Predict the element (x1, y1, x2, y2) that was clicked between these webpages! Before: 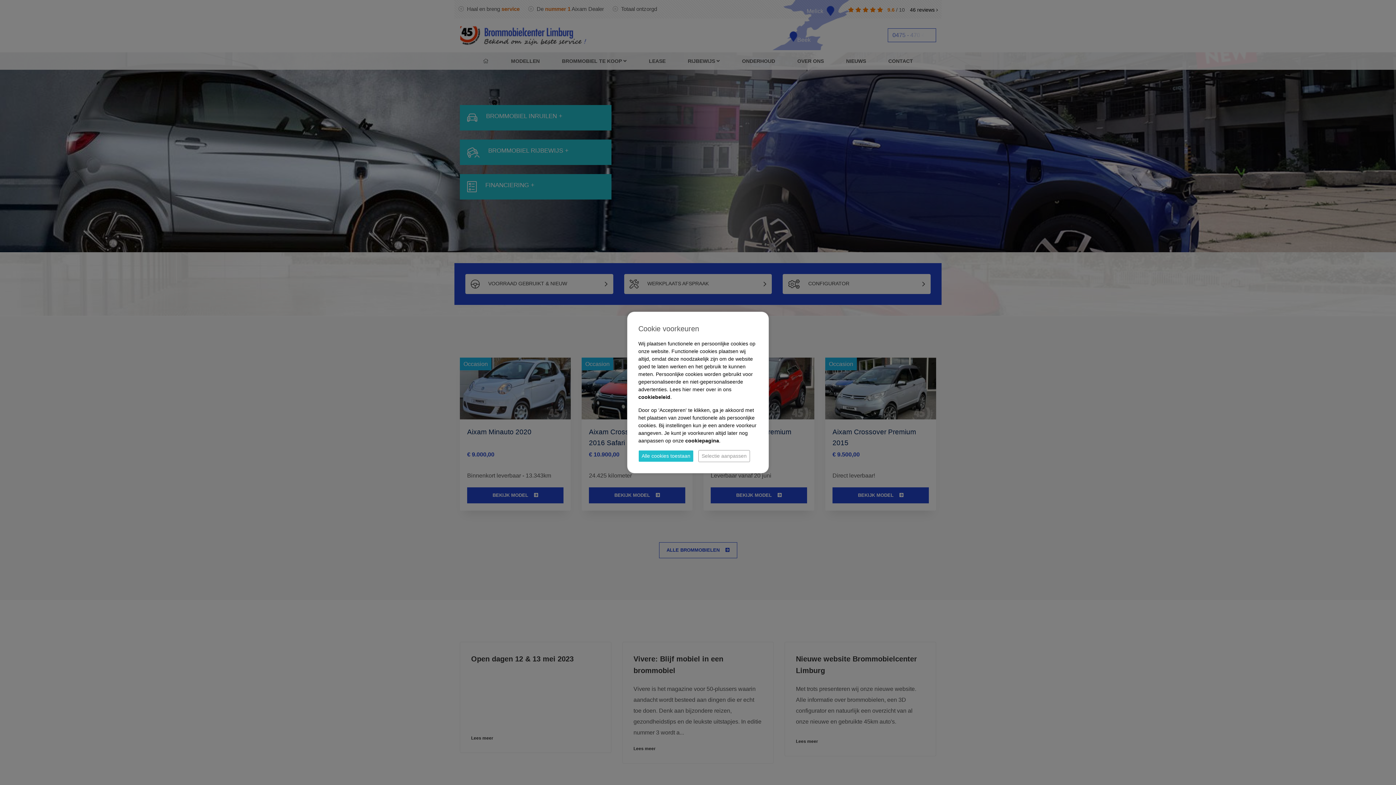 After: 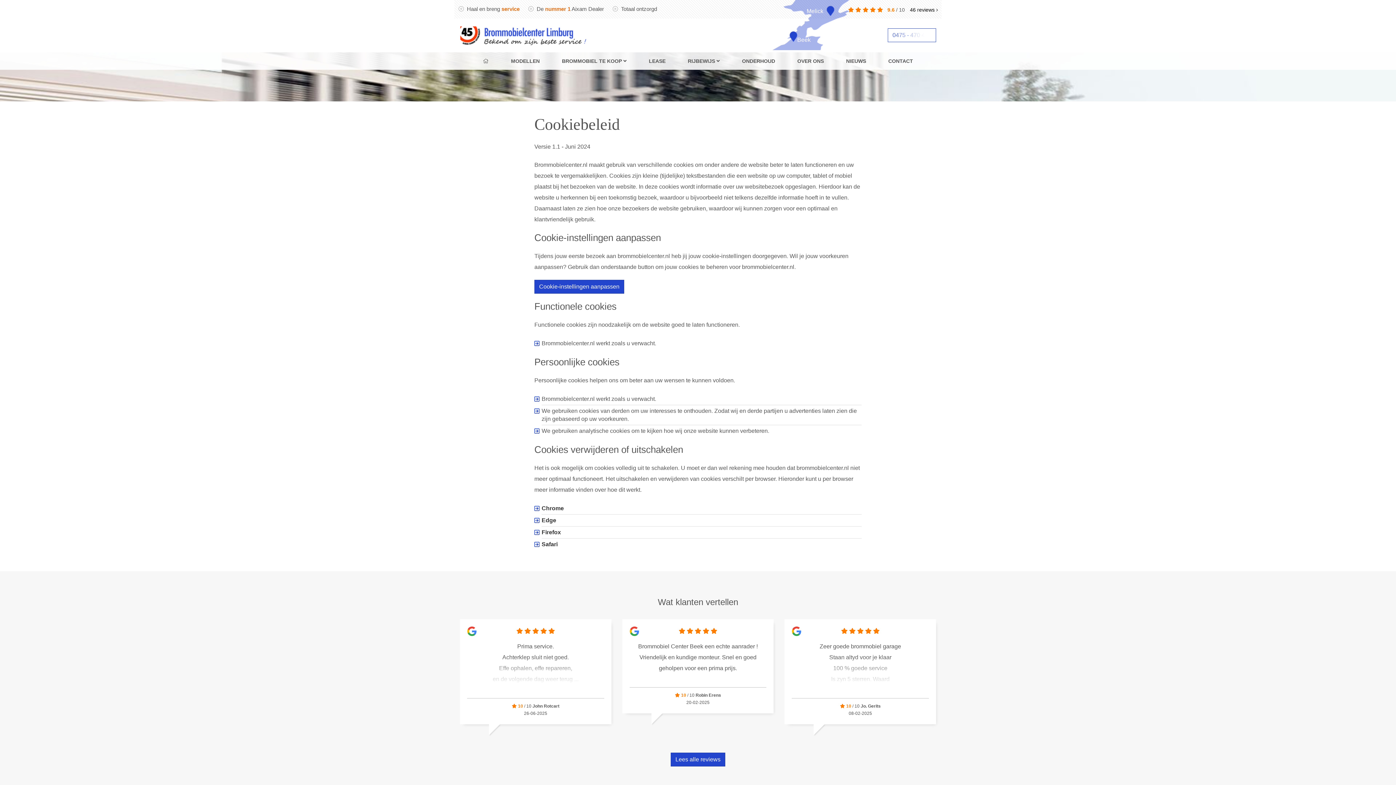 Action: label: cookiepagina bbox: (685, 438, 719, 443)